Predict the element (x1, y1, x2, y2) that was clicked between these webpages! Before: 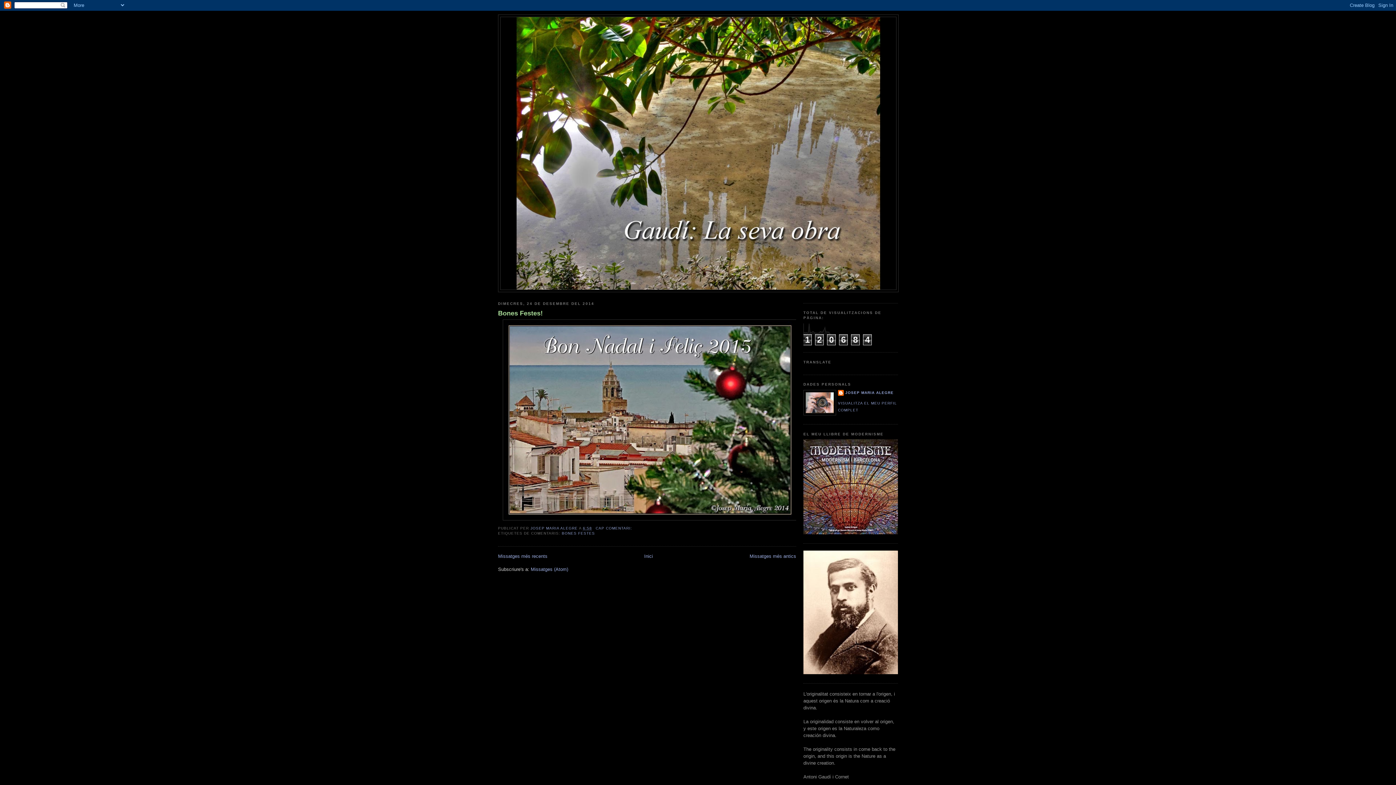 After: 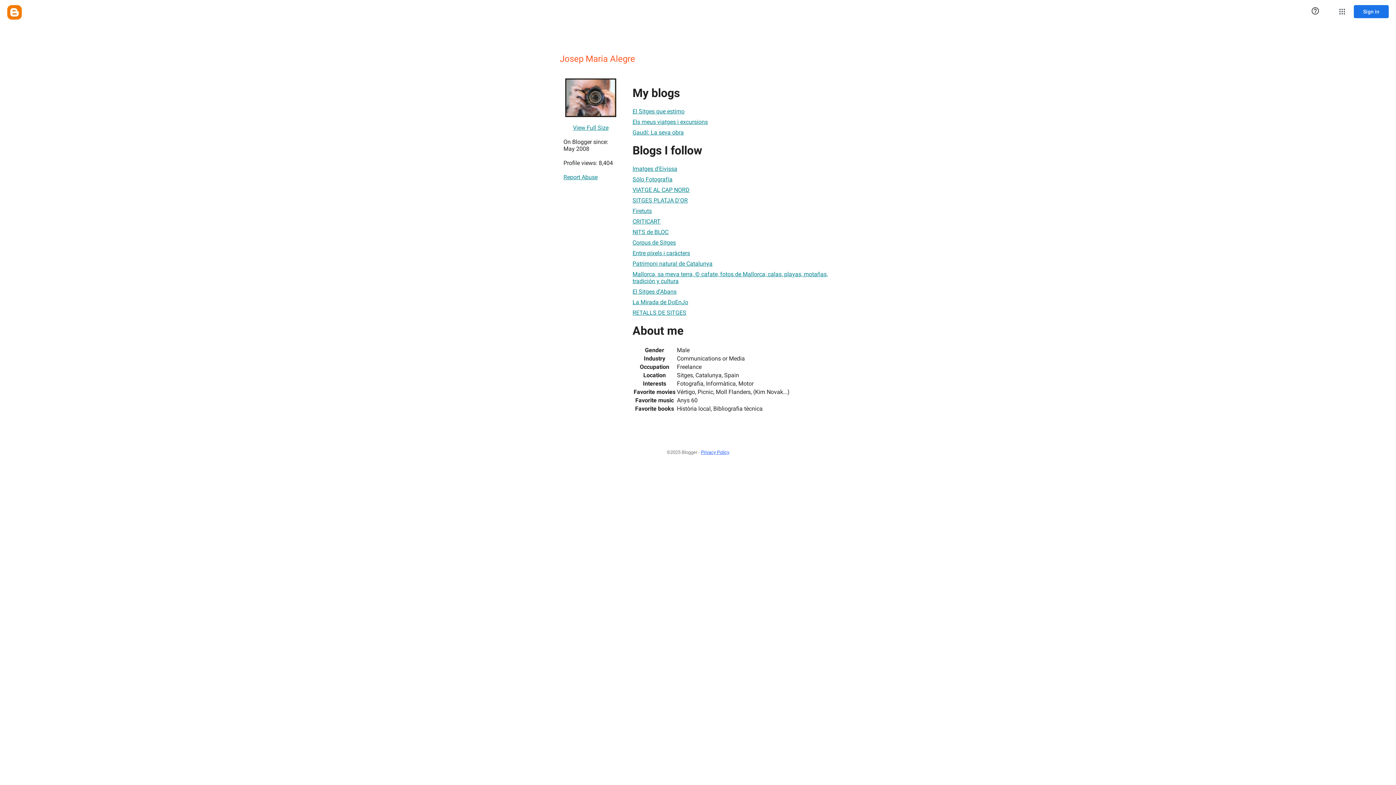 Action: bbox: (530, 526, 579, 530) label: JOSEP MARIA ALEGRE 